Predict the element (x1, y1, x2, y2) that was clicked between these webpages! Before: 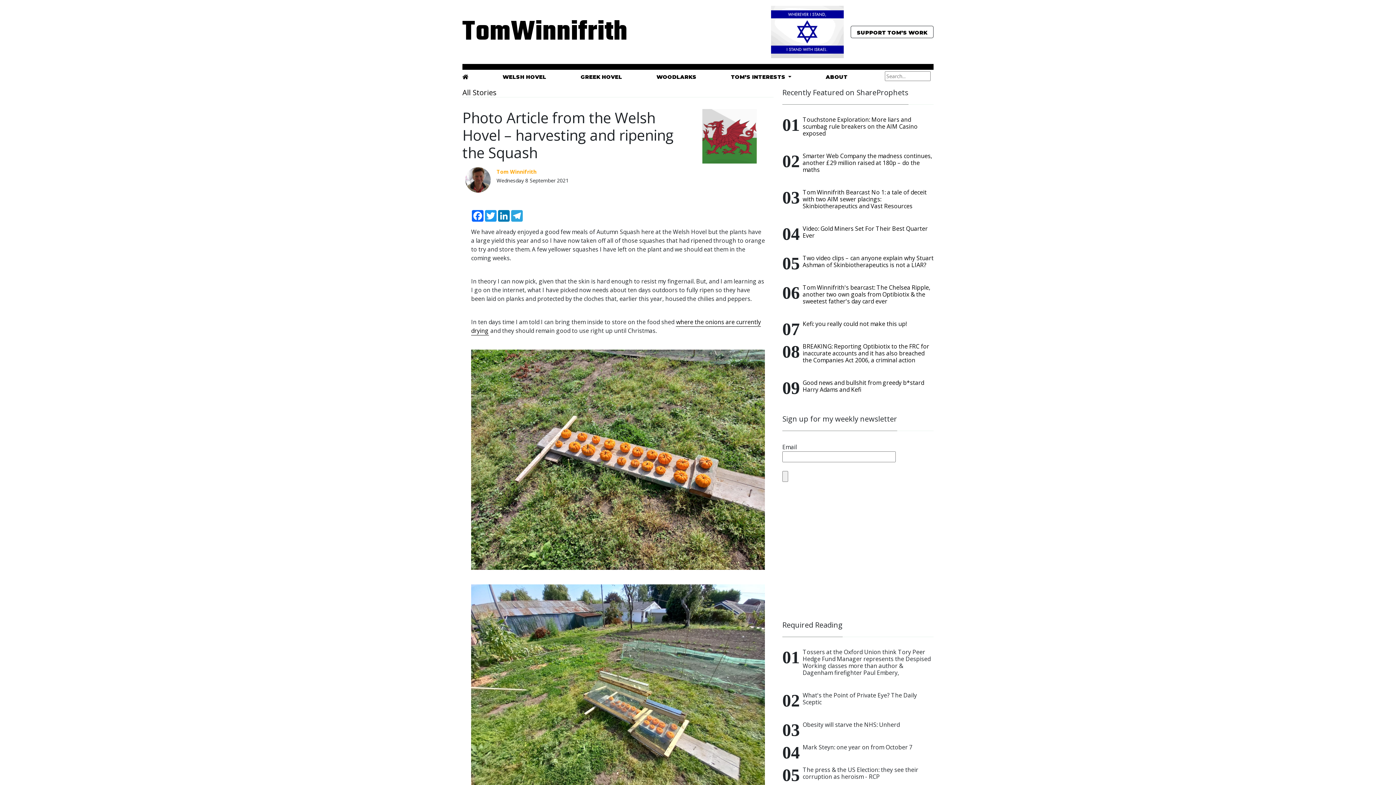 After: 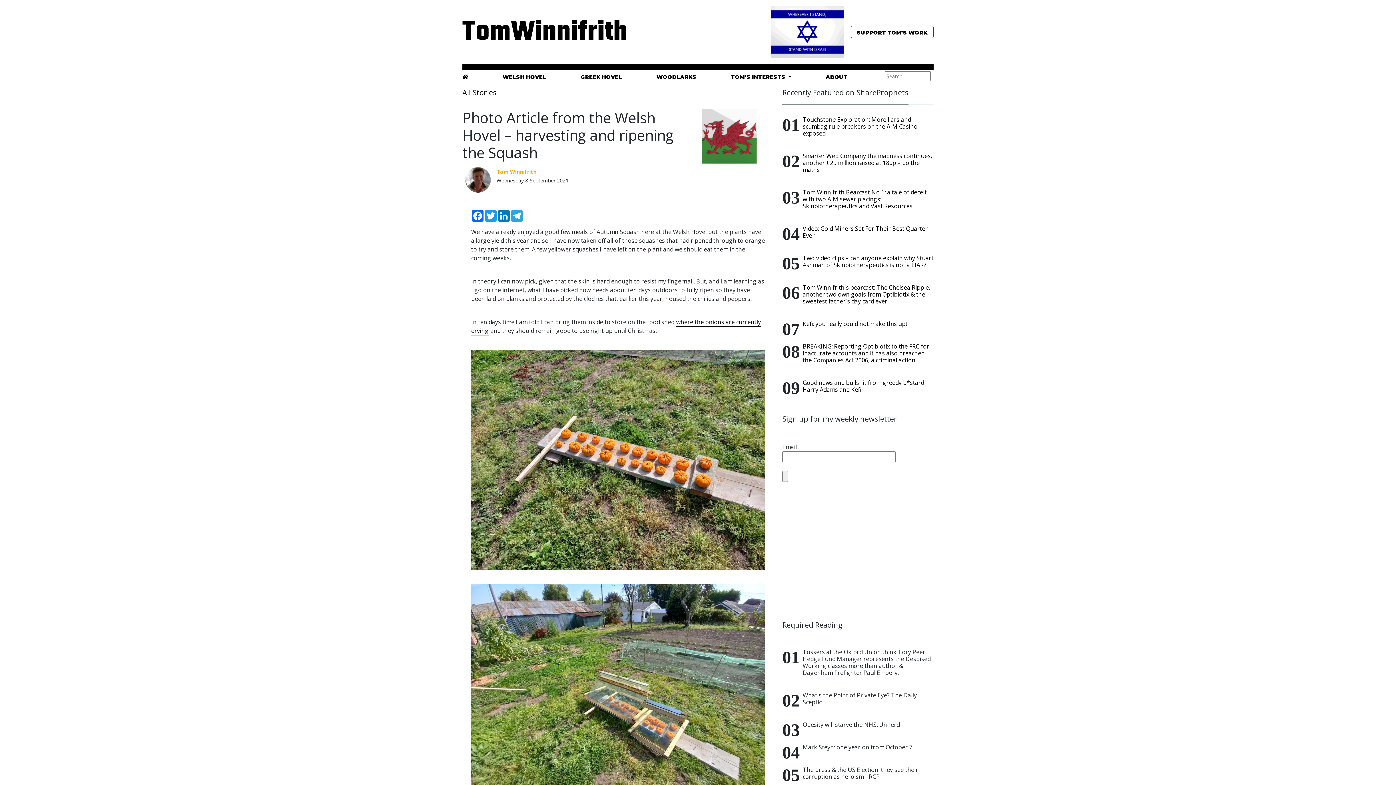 Action: label: Obesity will starve the NHS: Unherd bbox: (802, 721, 900, 729)